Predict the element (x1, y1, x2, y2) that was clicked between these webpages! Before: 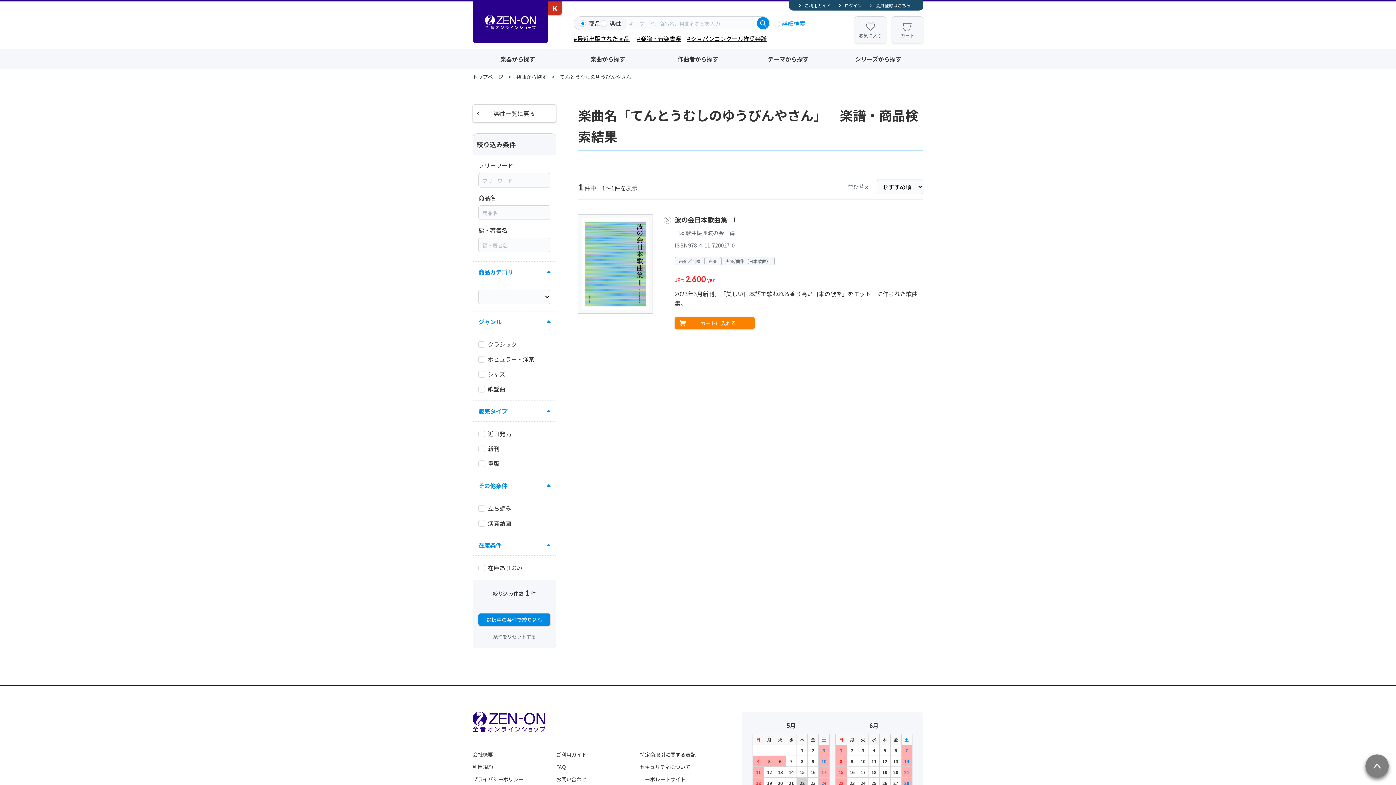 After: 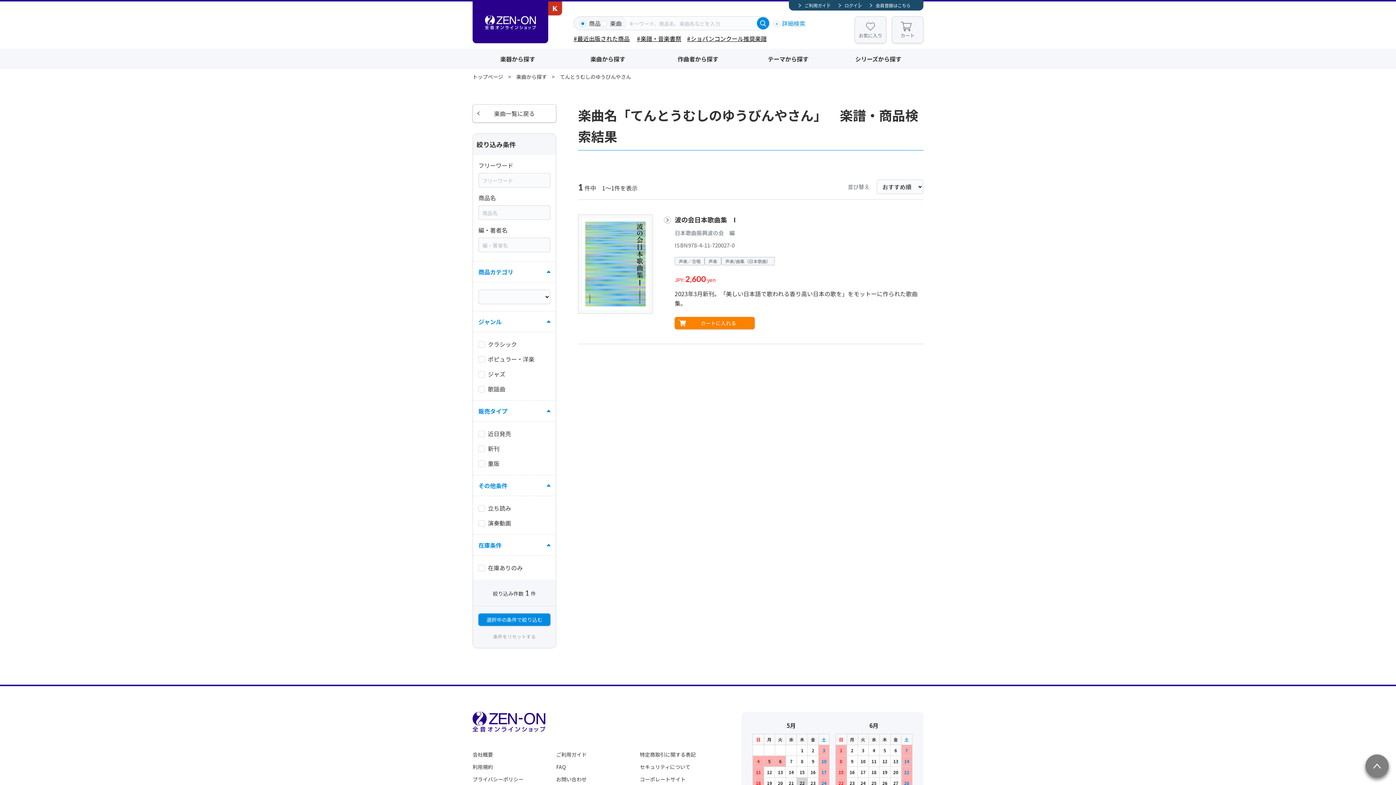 Action: bbox: (478, 633, 550, 640) label: 条件をリセットする